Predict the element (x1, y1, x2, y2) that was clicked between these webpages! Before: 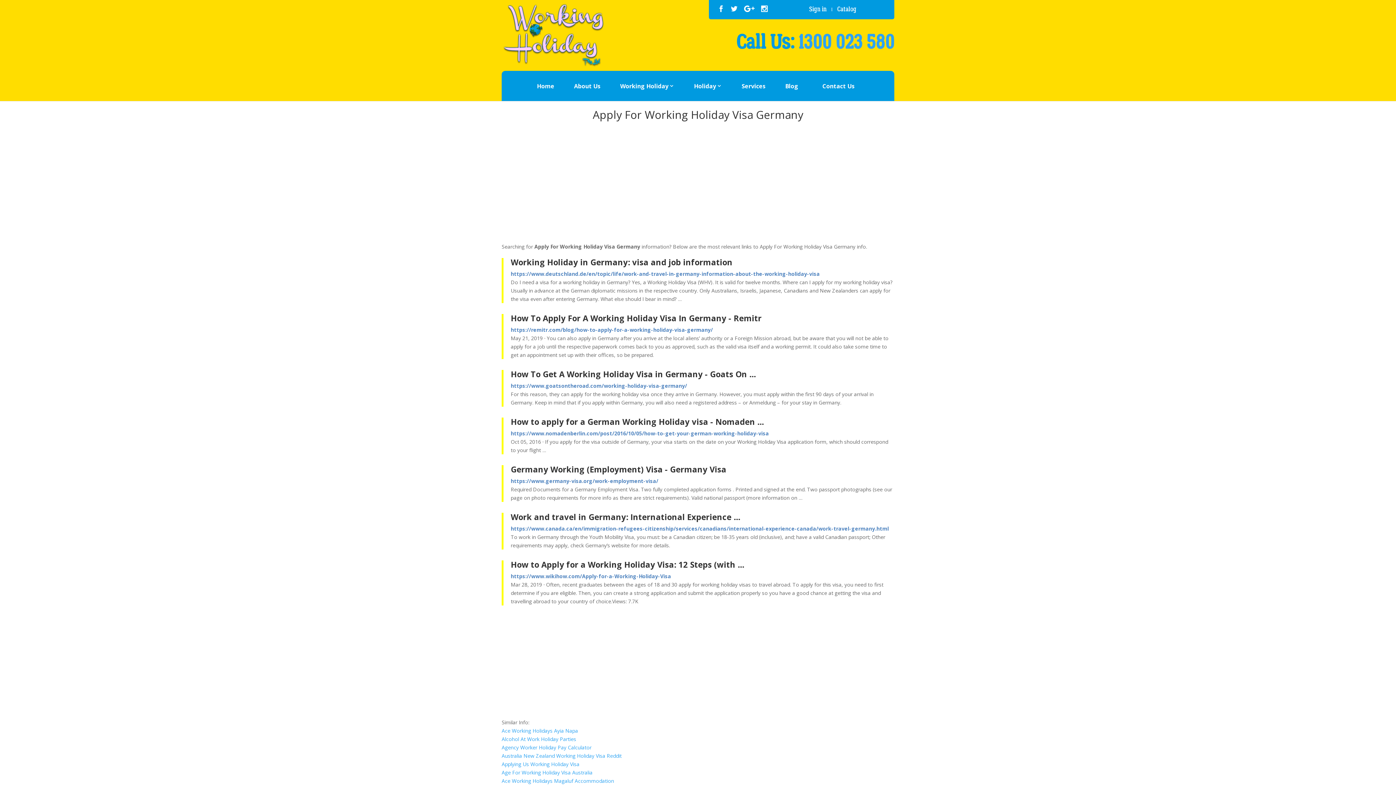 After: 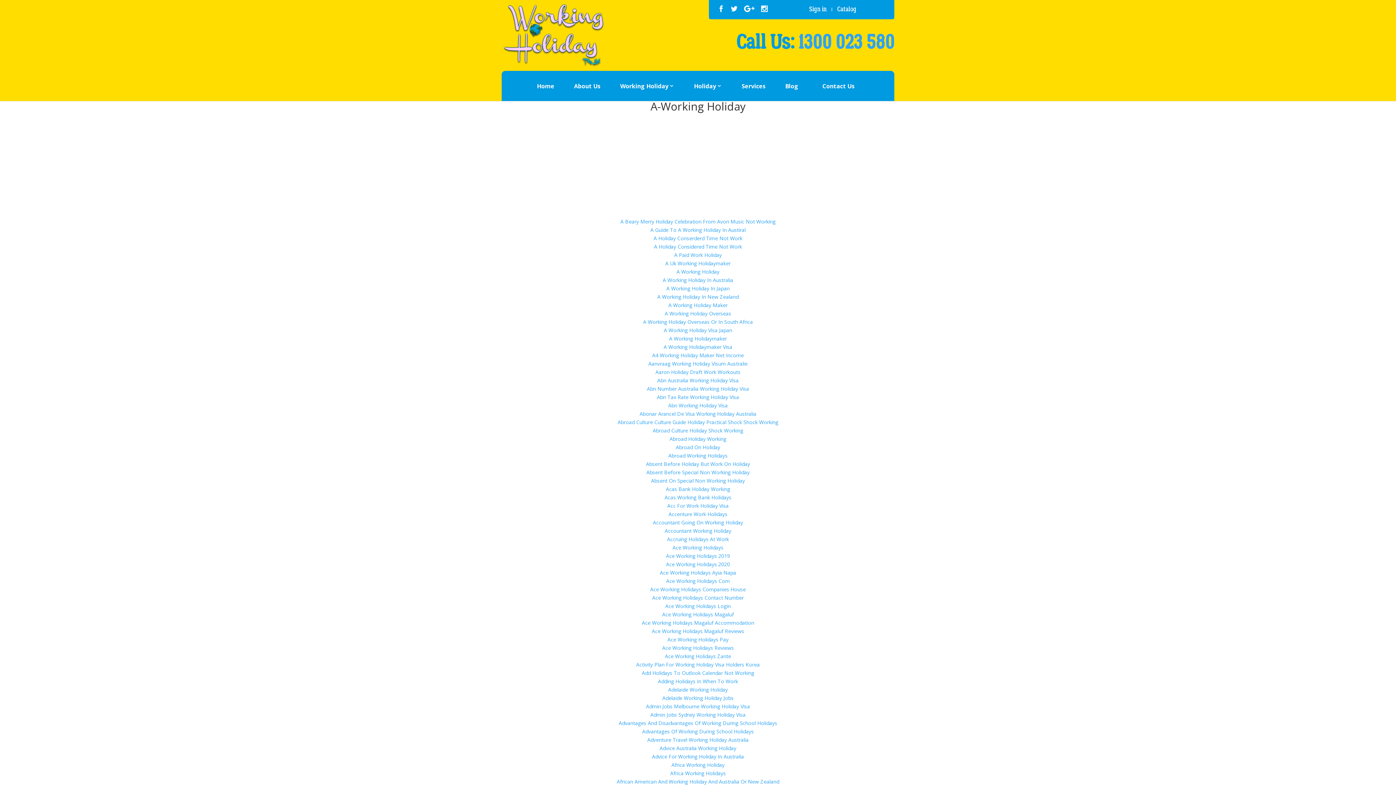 Action: bbox: (574, 78, 600, 93) label: About Us